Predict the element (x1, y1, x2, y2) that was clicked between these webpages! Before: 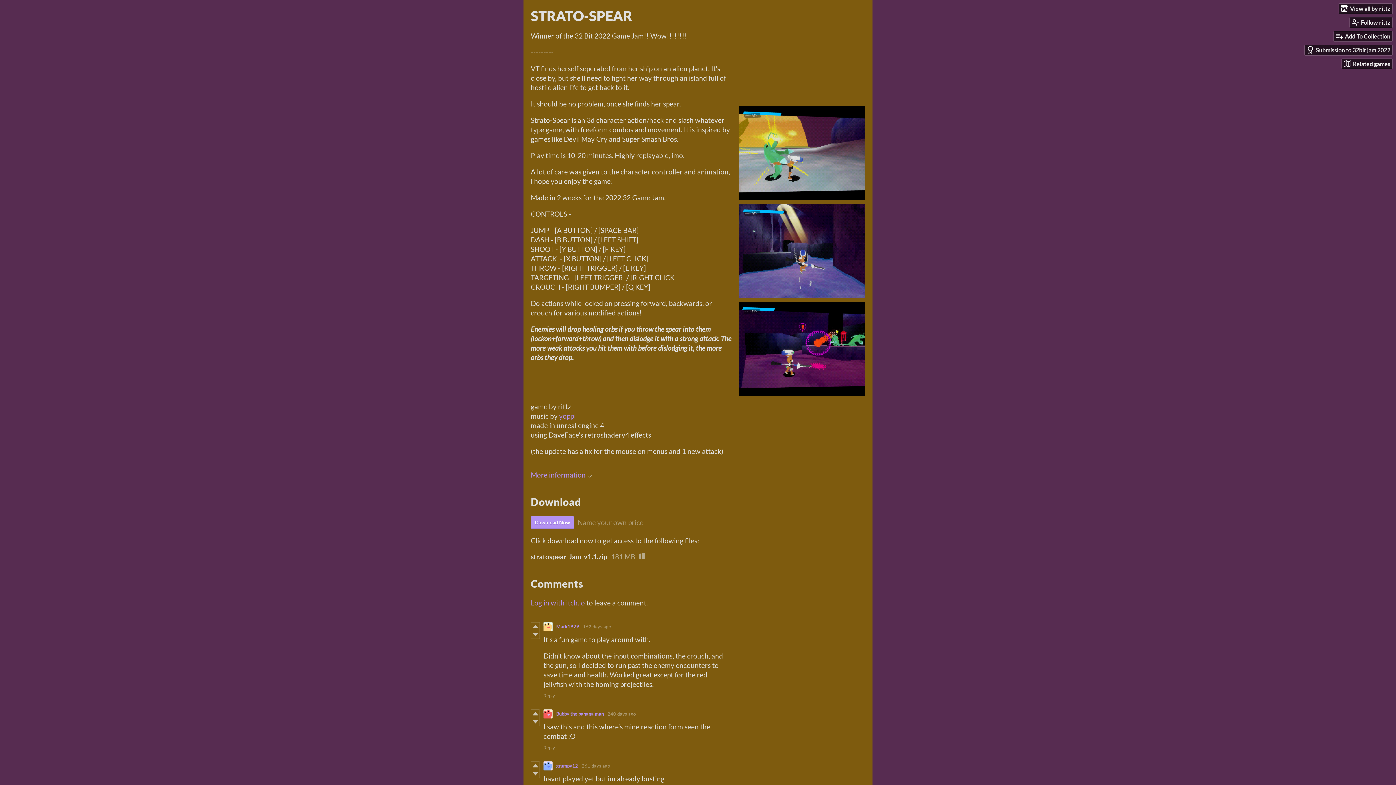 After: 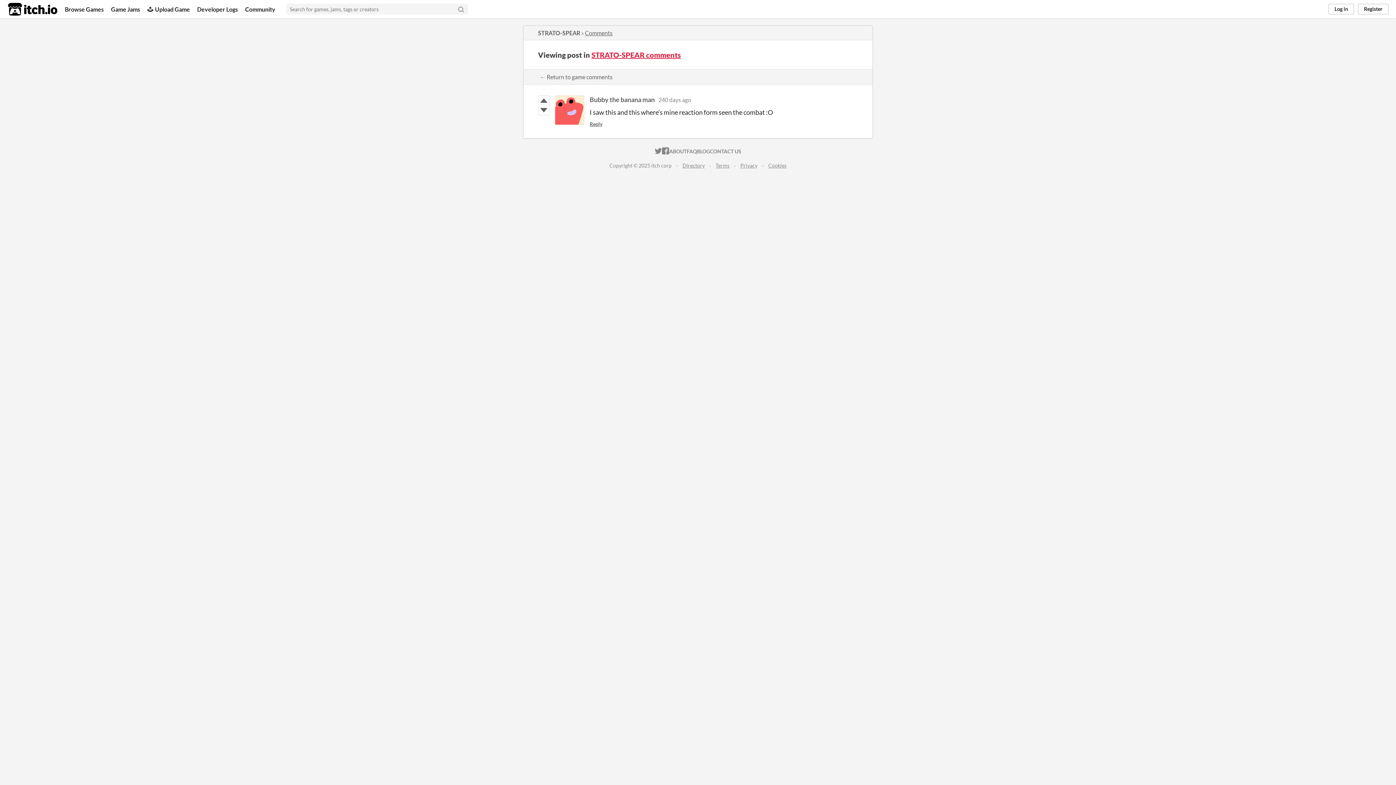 Action: label: 240 days ago bbox: (607, 711, 636, 717)